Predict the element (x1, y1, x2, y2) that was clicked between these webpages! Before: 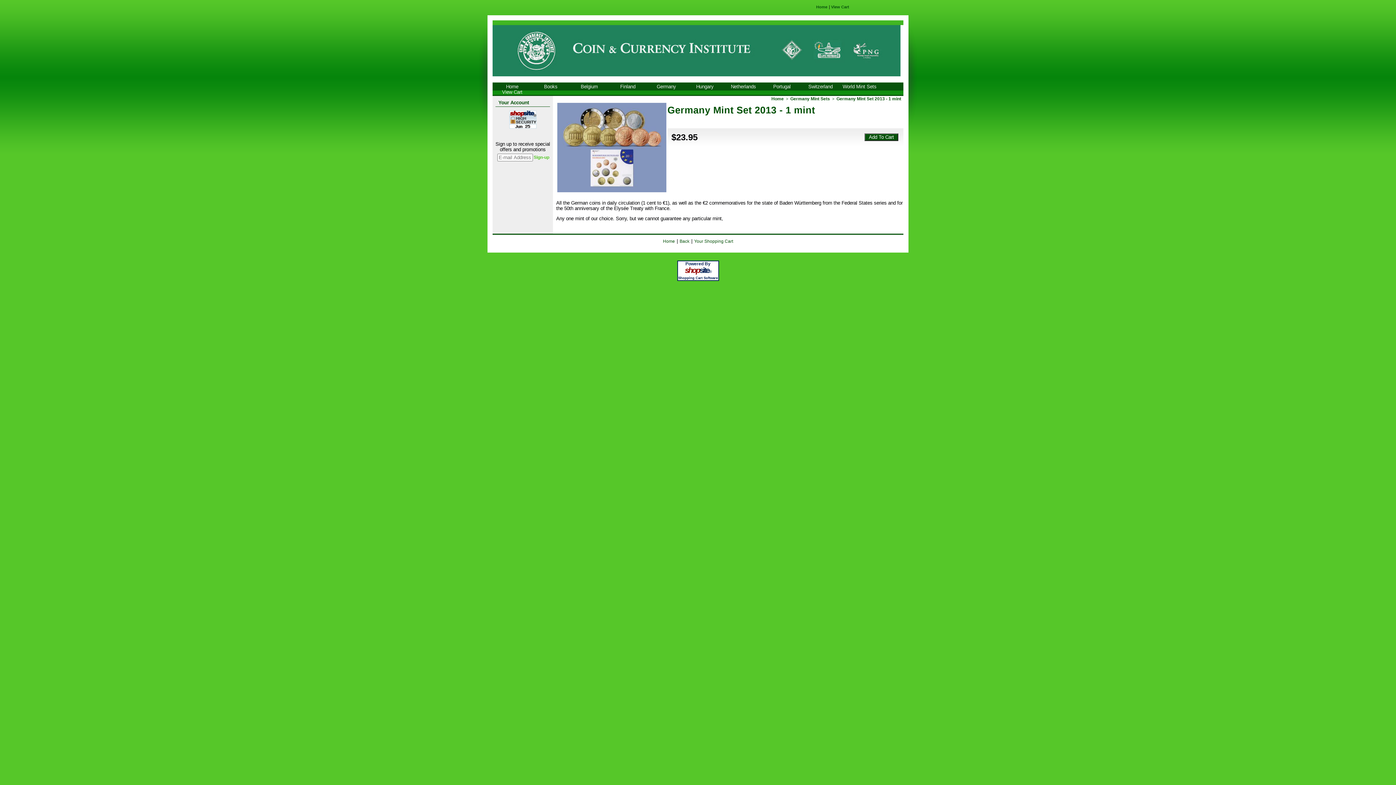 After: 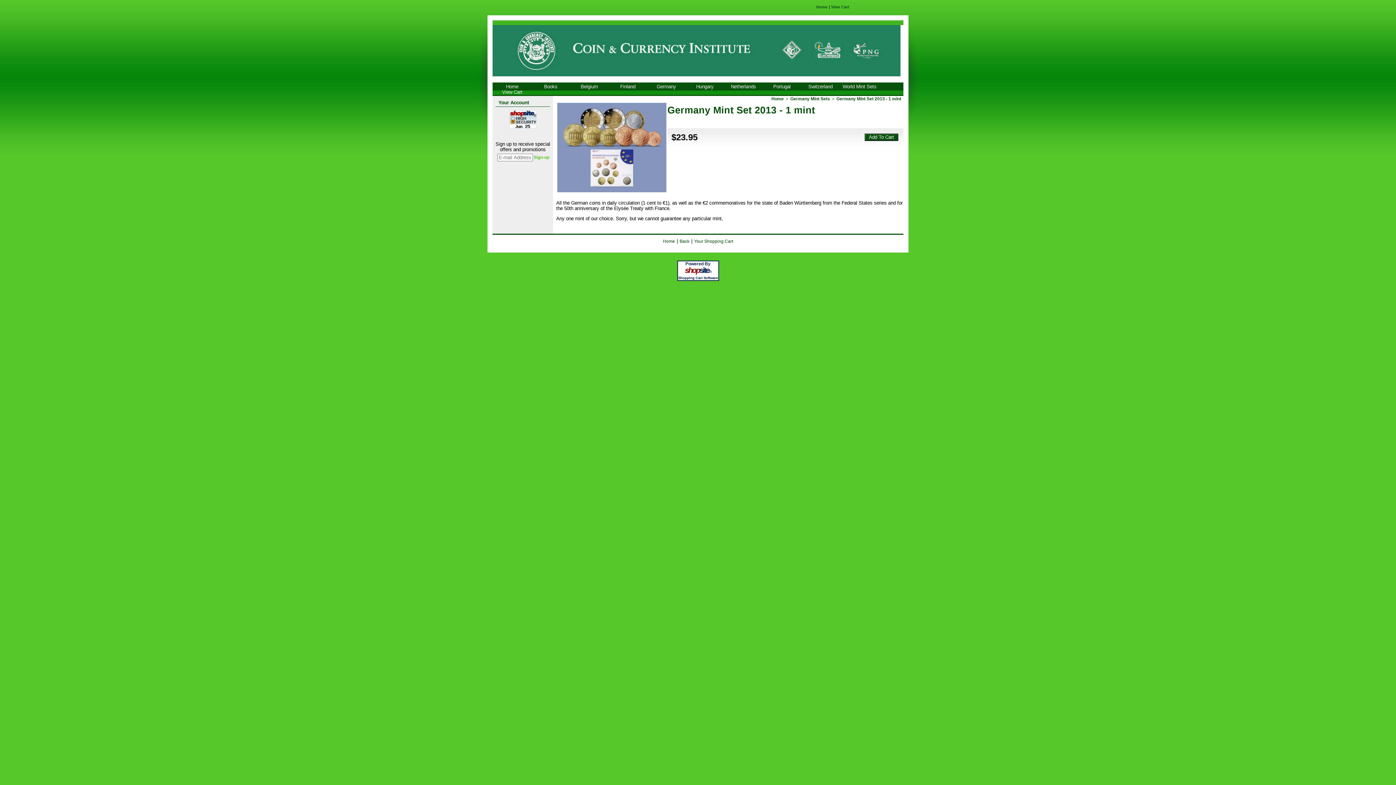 Action: label: Shopping Cart Software bbox: (678, 276, 718, 280)